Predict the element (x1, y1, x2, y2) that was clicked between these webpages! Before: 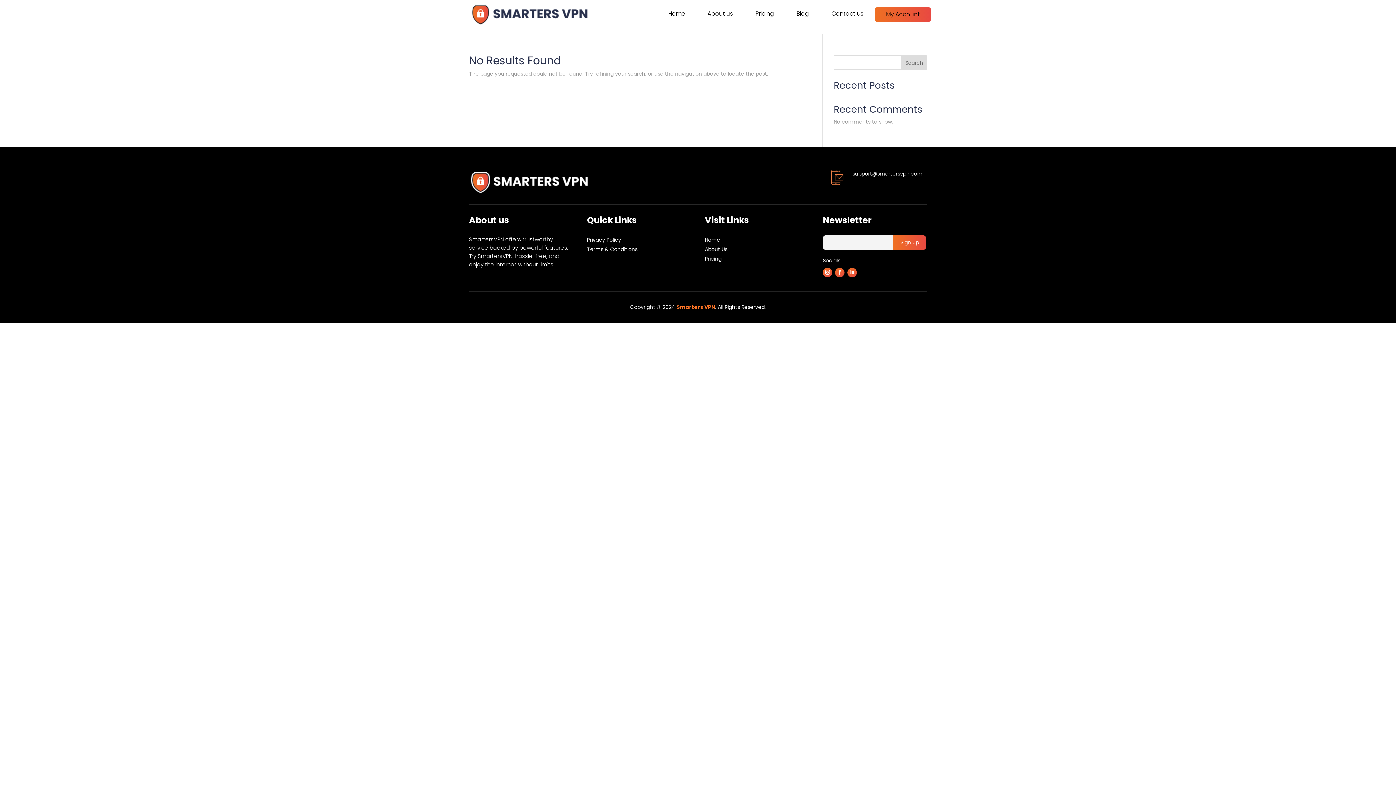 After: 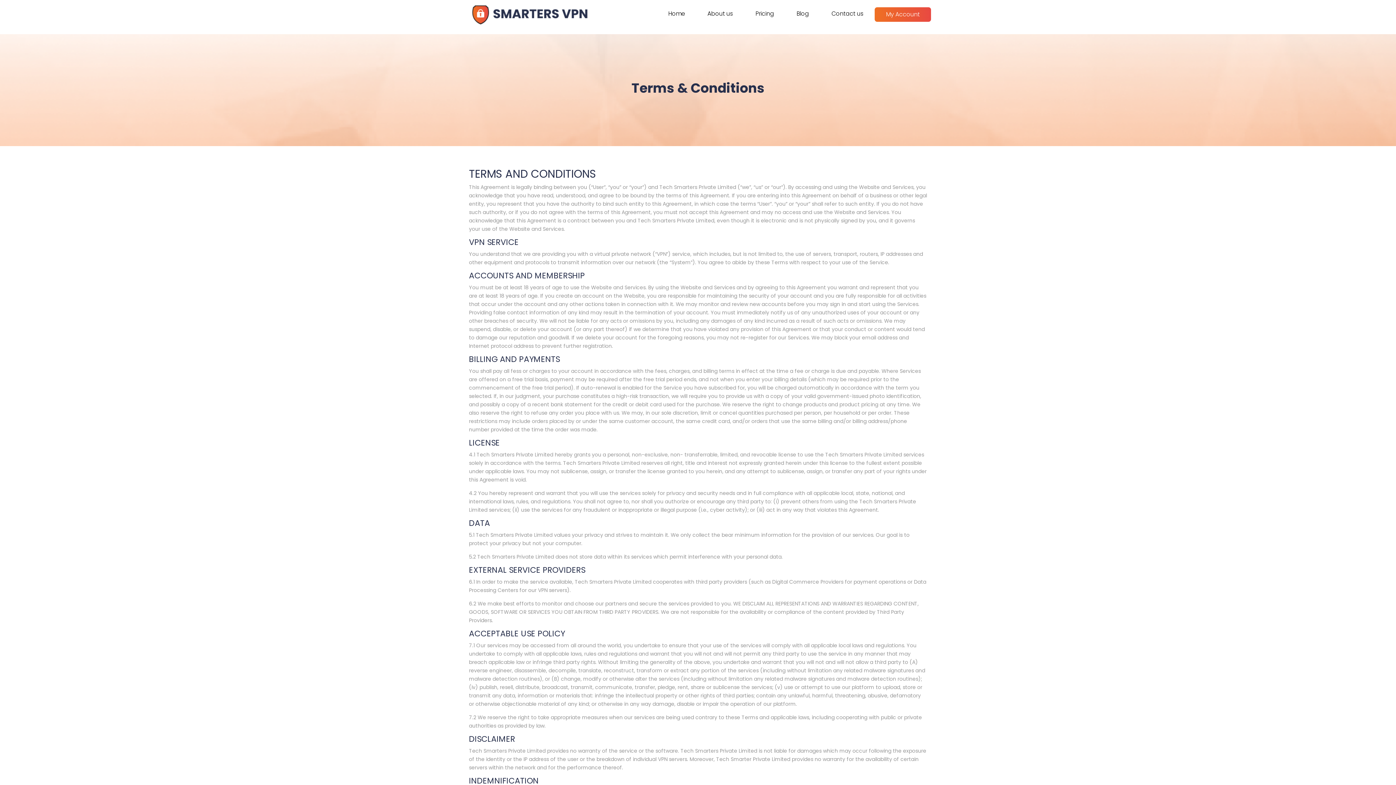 Action: label: Terms & Conditions bbox: (587, 245, 637, 253)